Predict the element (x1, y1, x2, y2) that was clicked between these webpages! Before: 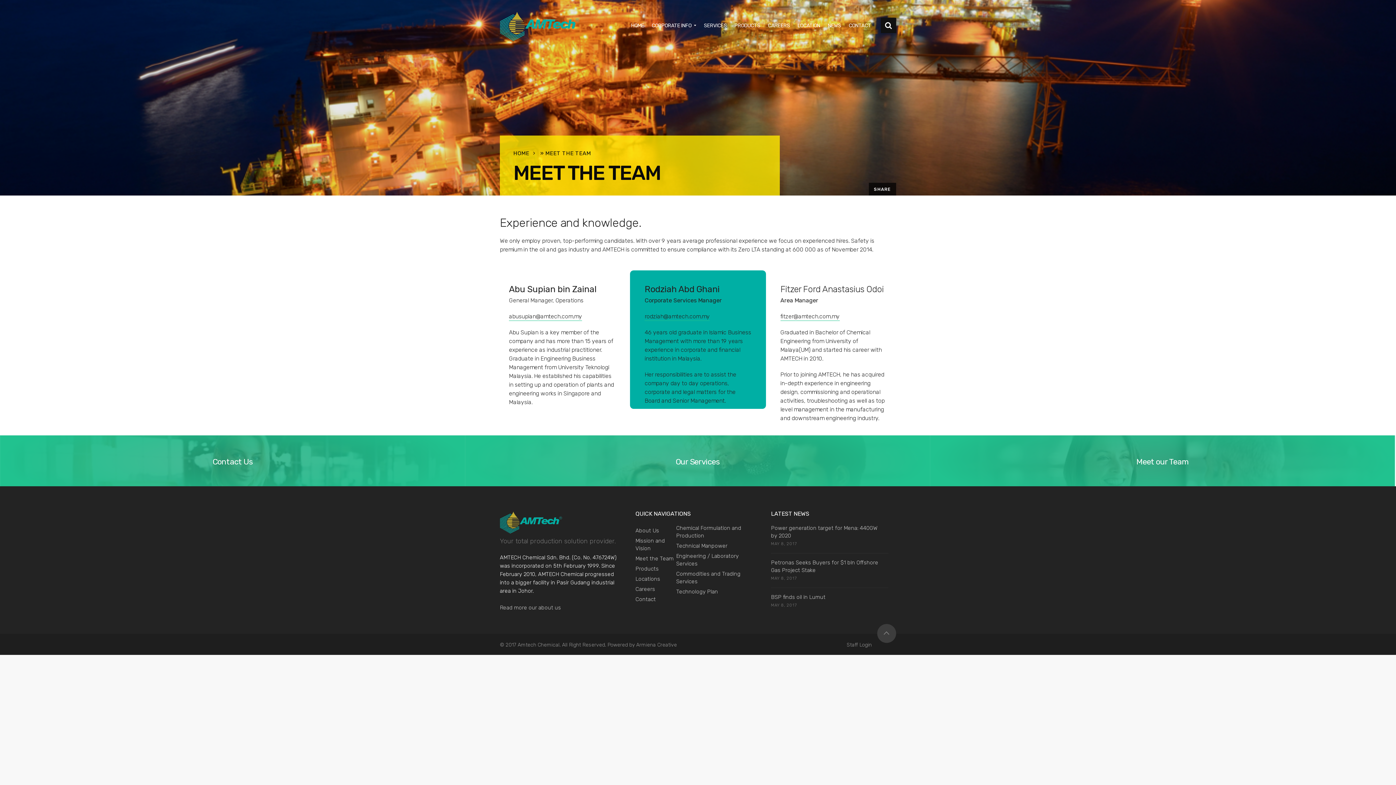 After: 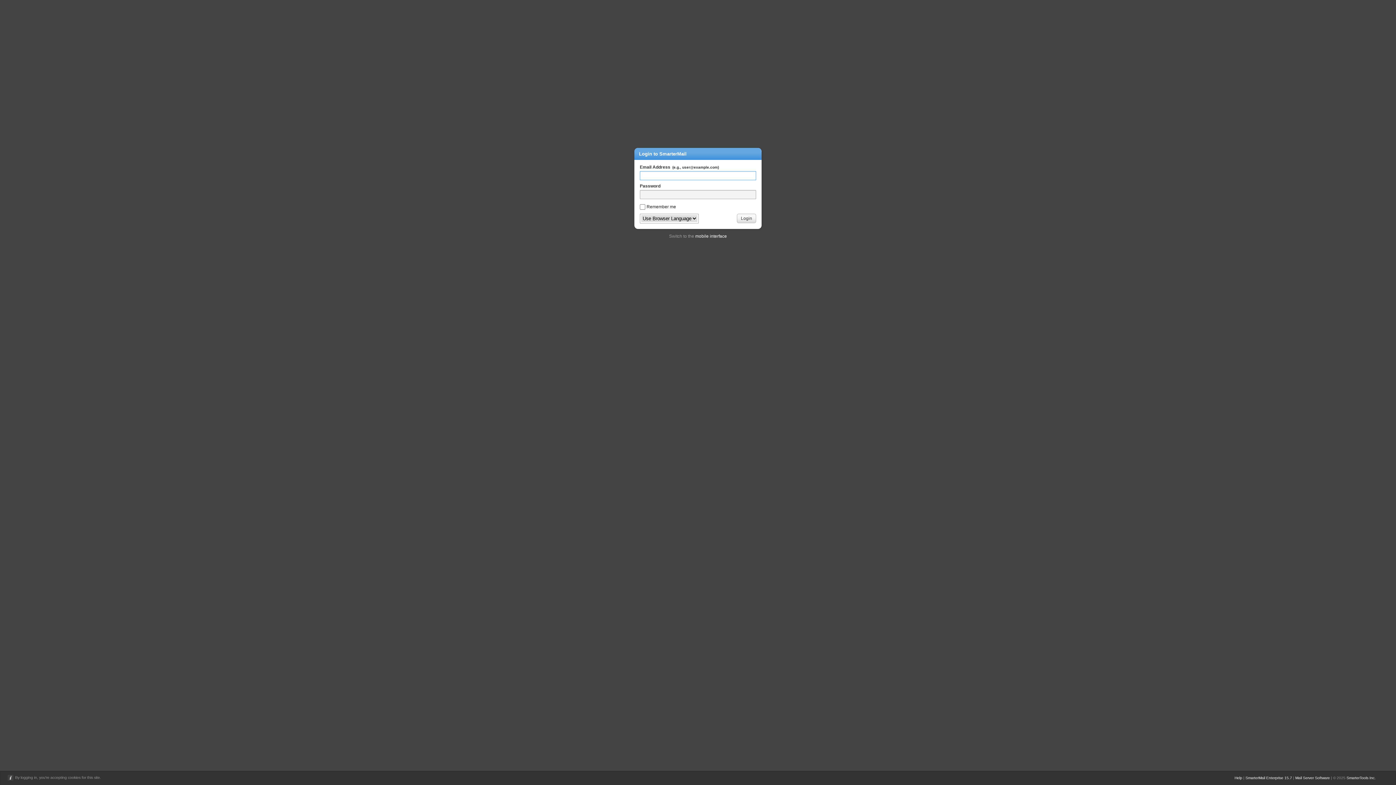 Action: bbox: (846, 642, 872, 648) label: Staff Login